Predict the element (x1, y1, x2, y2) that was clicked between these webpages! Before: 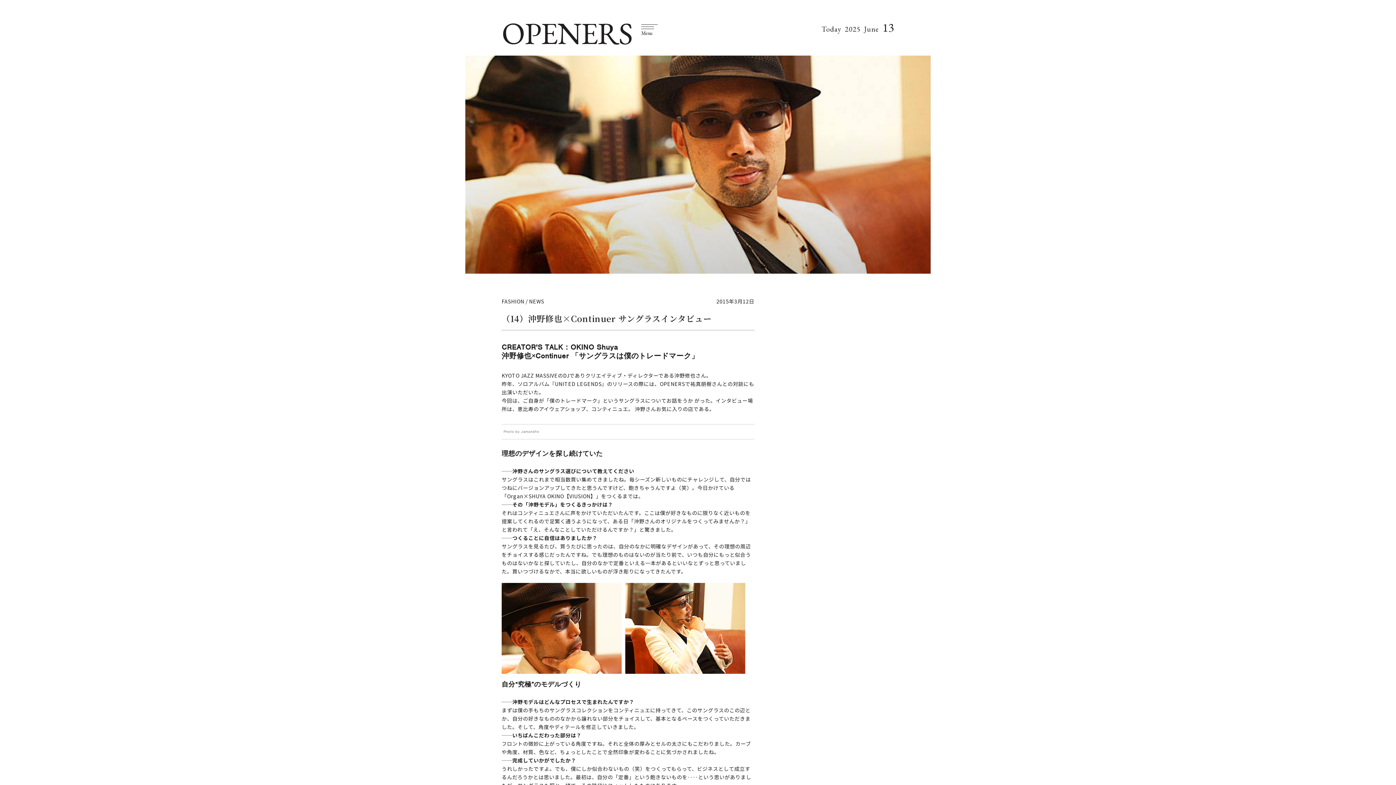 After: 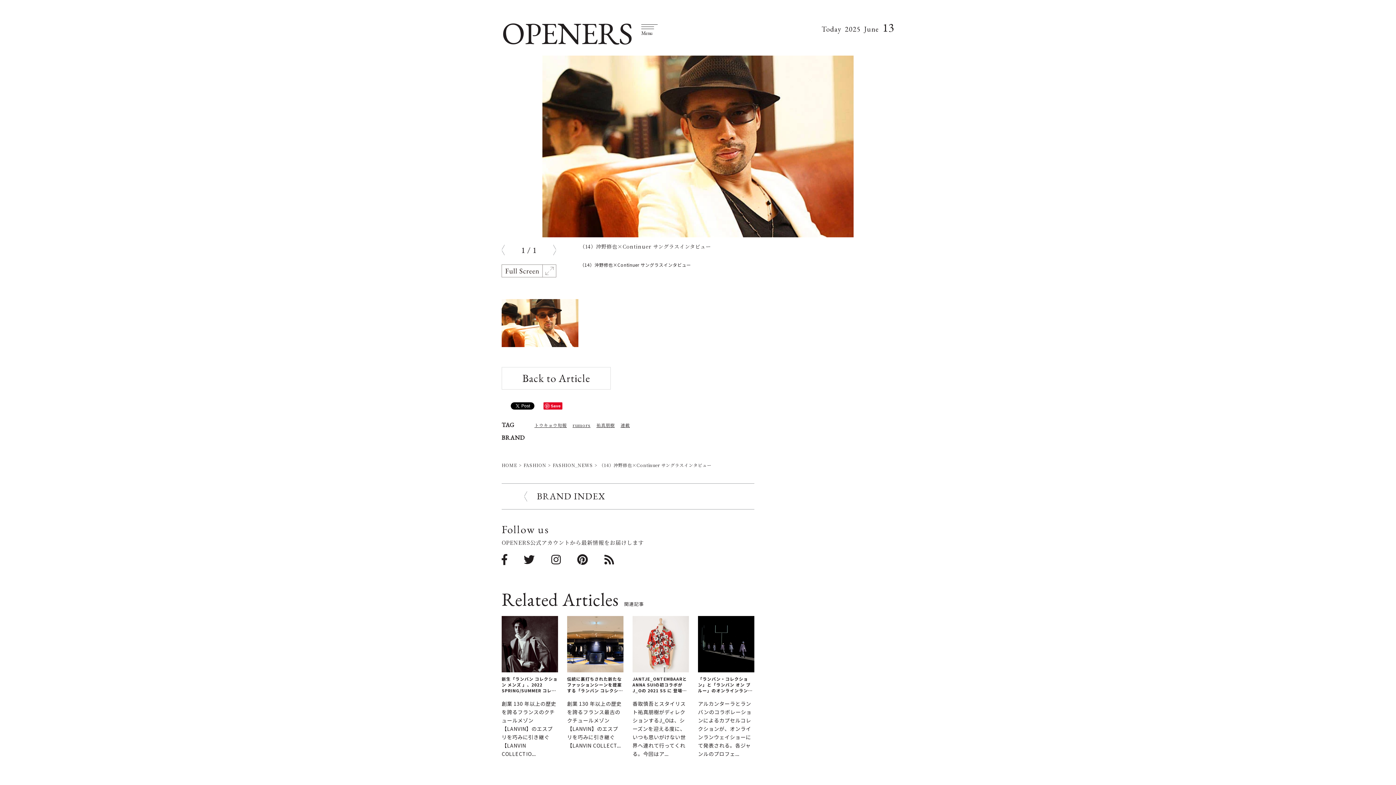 Action: bbox: (465, 55, 930, 273)